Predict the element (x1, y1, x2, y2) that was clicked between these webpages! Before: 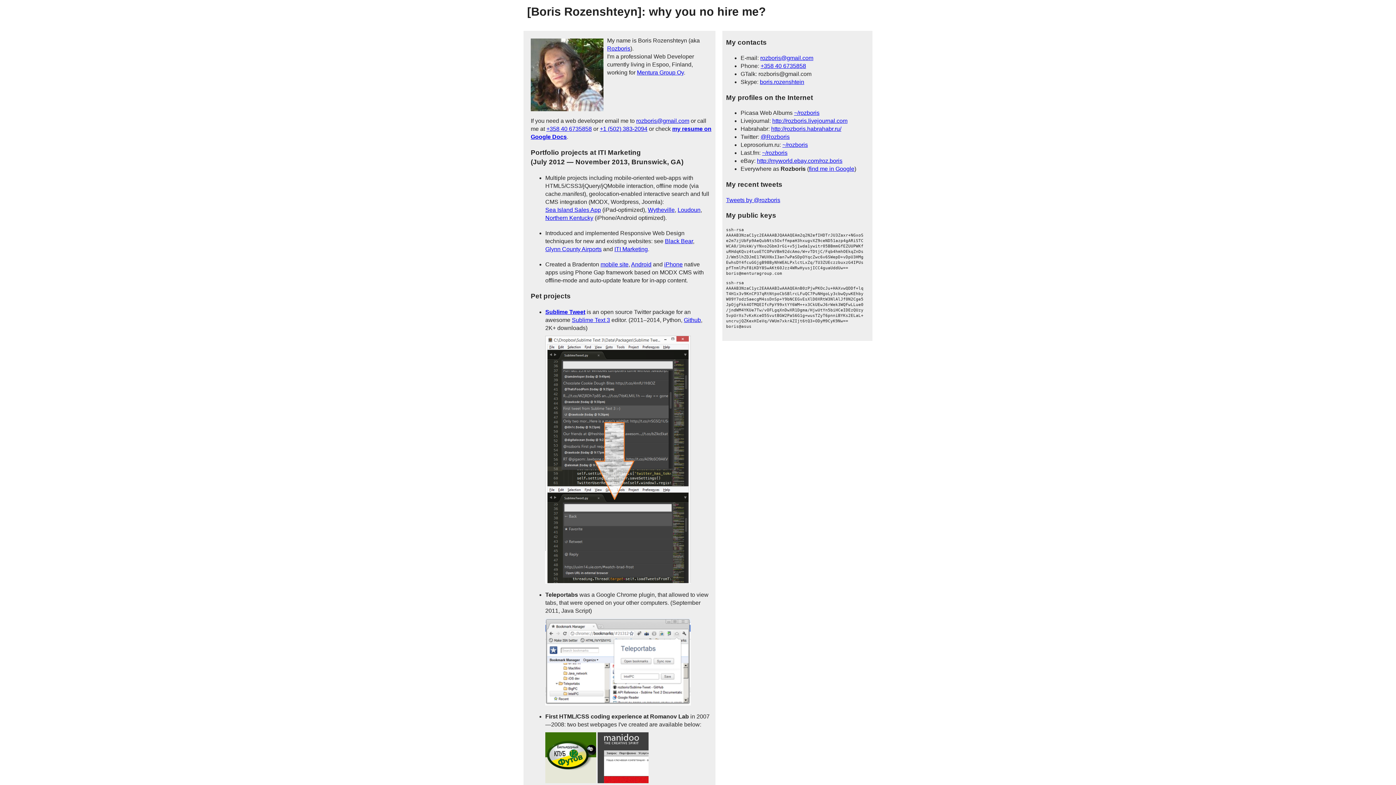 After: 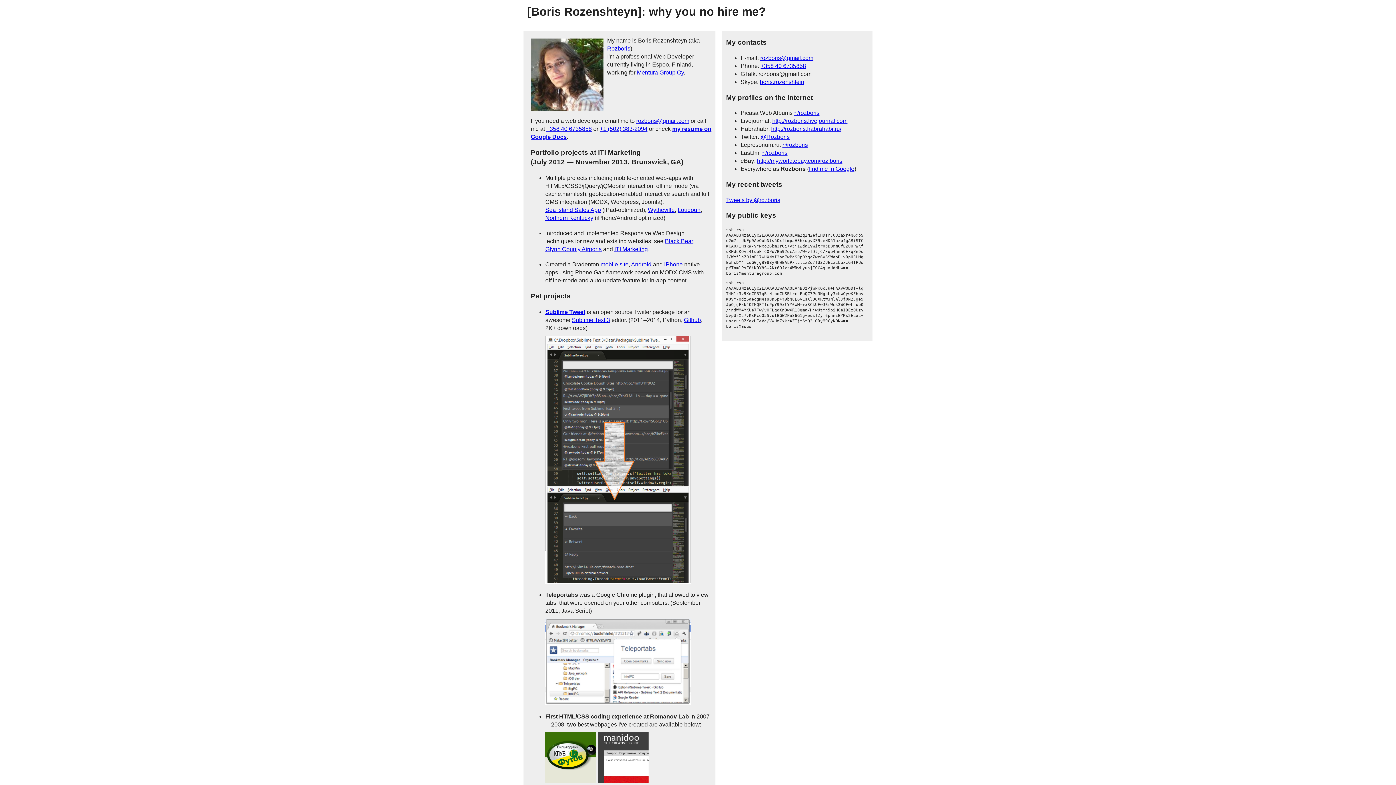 Action: bbox: (760, 62, 806, 69) label: +358 40 6735858